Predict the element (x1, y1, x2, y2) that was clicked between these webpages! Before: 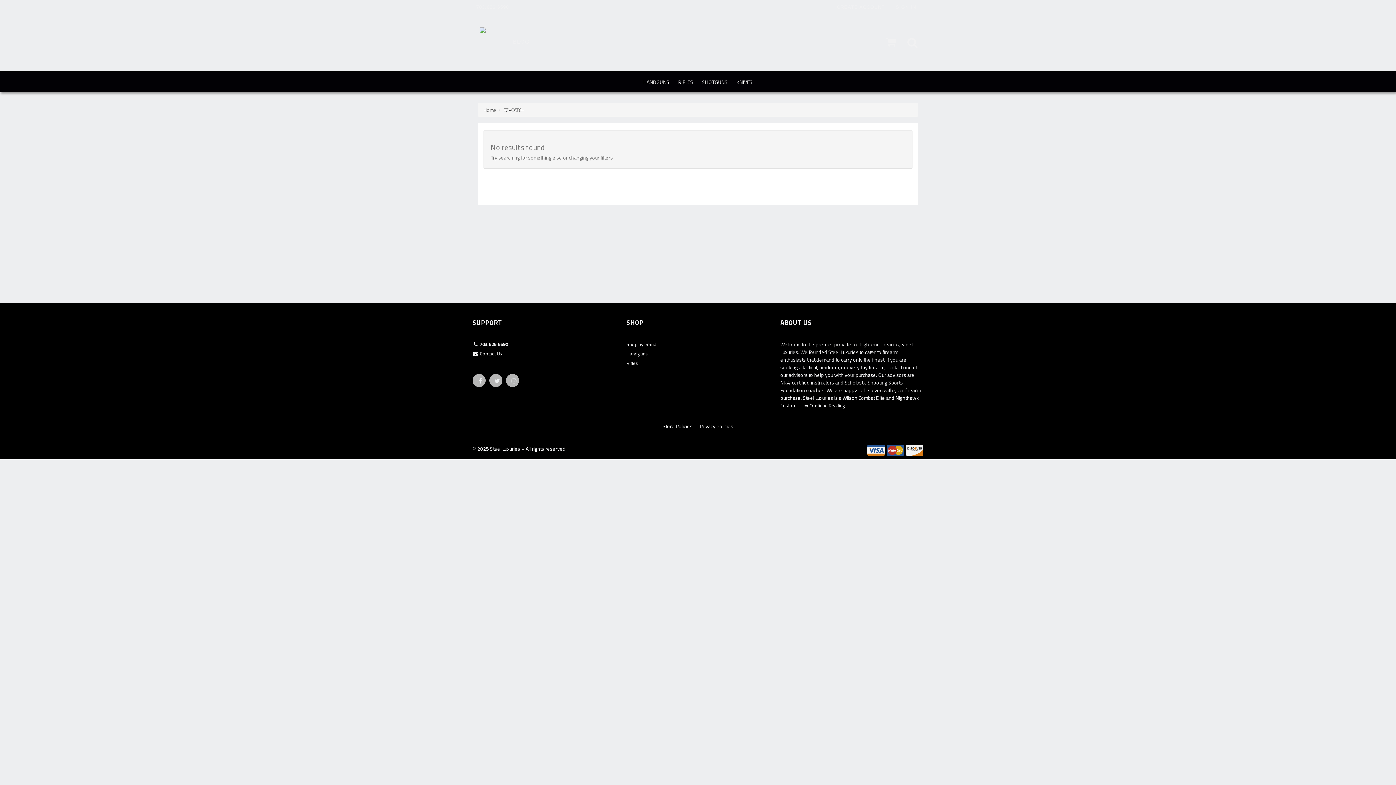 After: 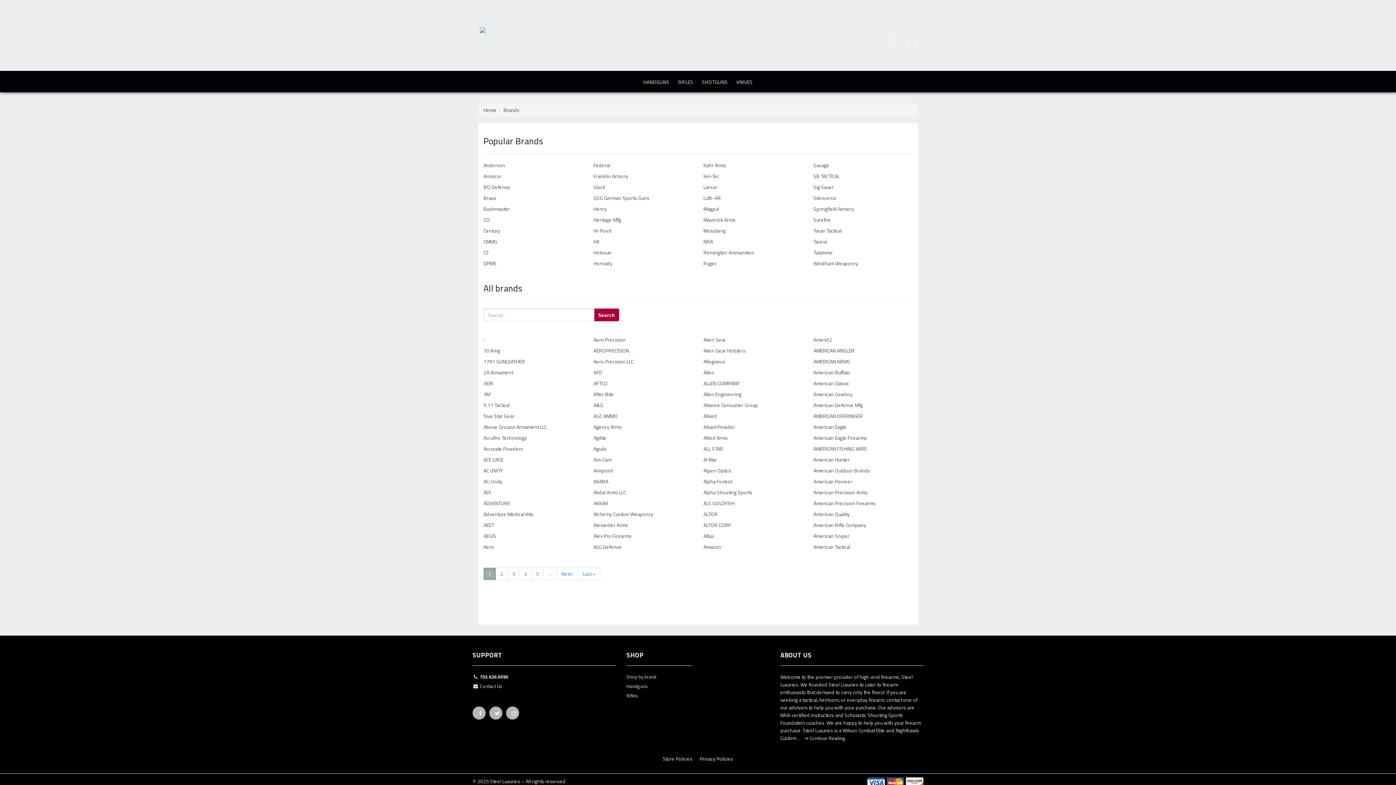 Action: bbox: (626, 340, 692, 350) label: Shop by brand